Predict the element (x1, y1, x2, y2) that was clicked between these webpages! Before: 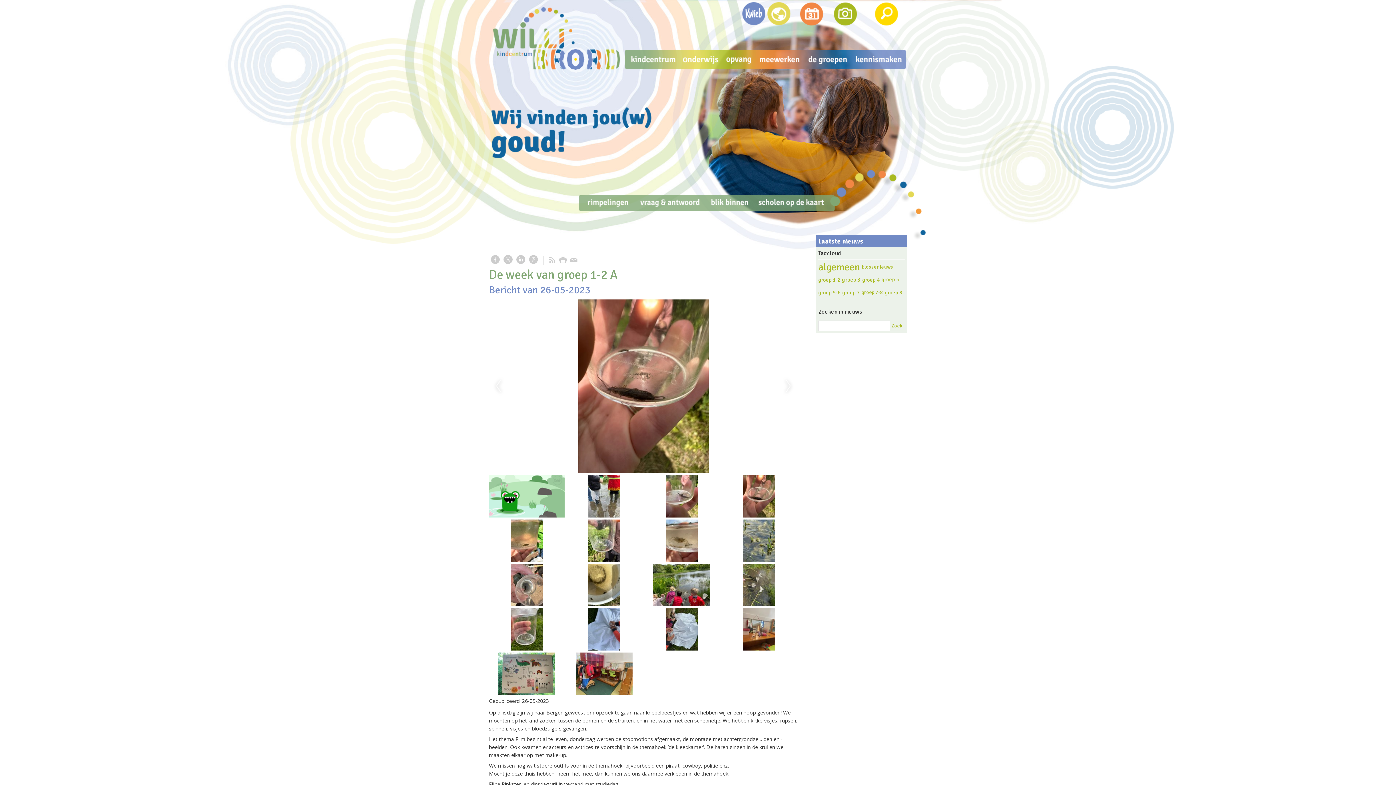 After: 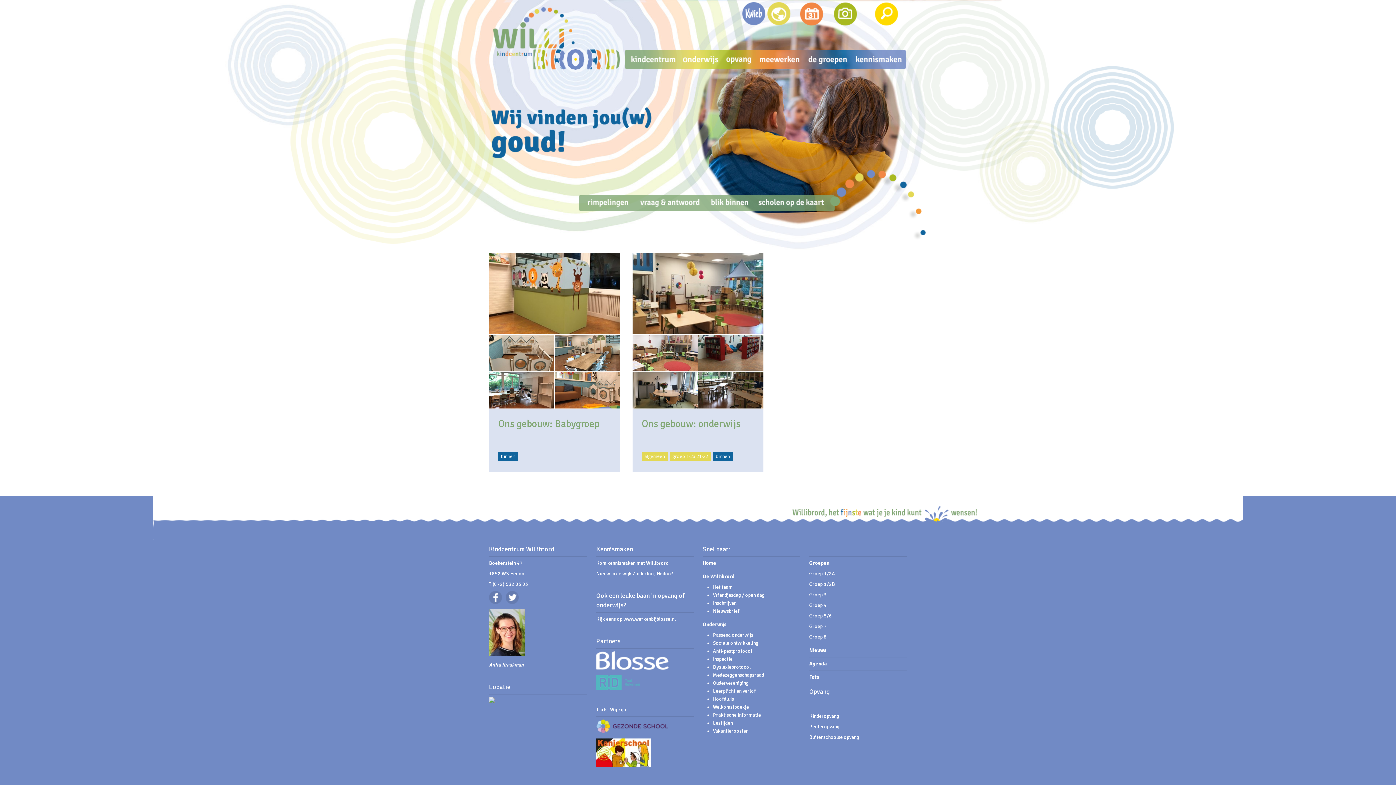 Action: bbox: (705, 194, 754, 220)